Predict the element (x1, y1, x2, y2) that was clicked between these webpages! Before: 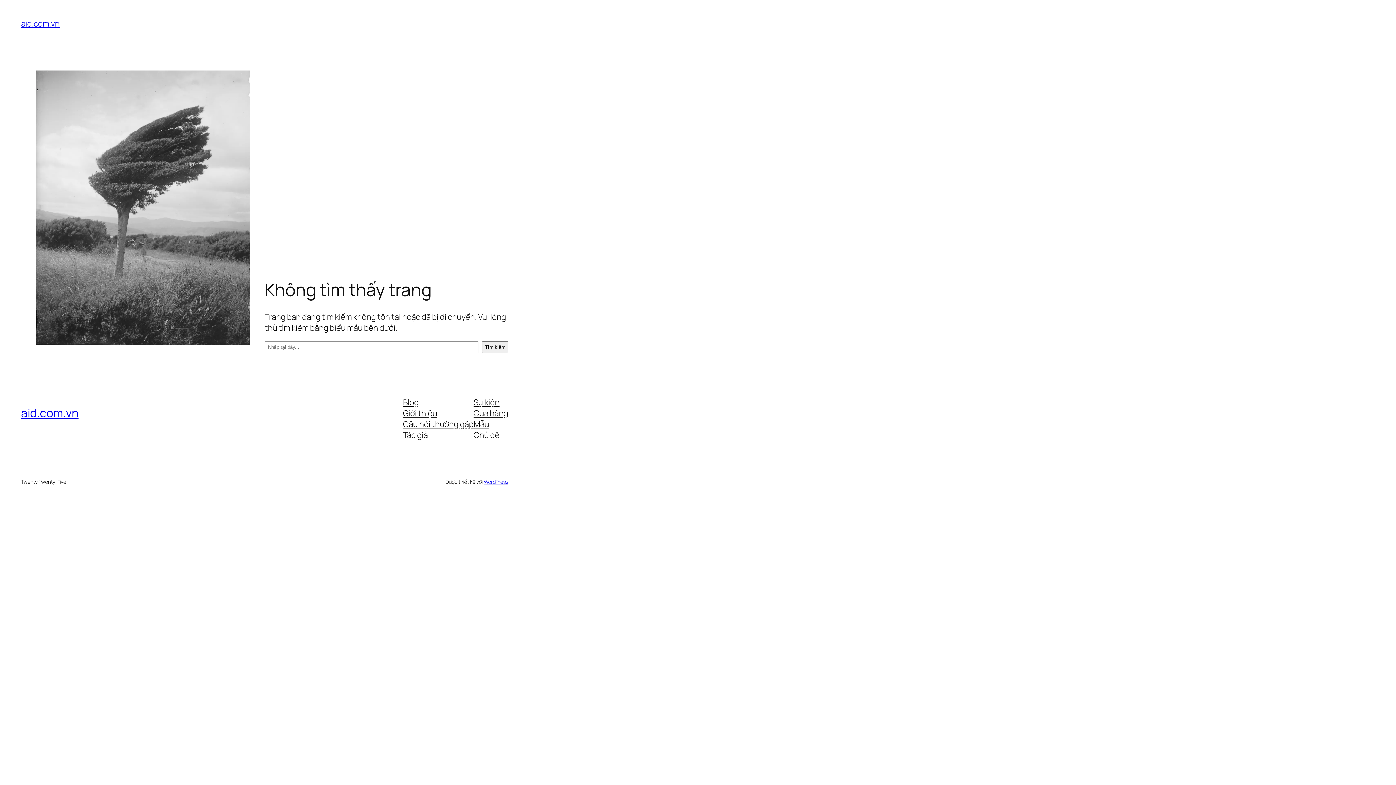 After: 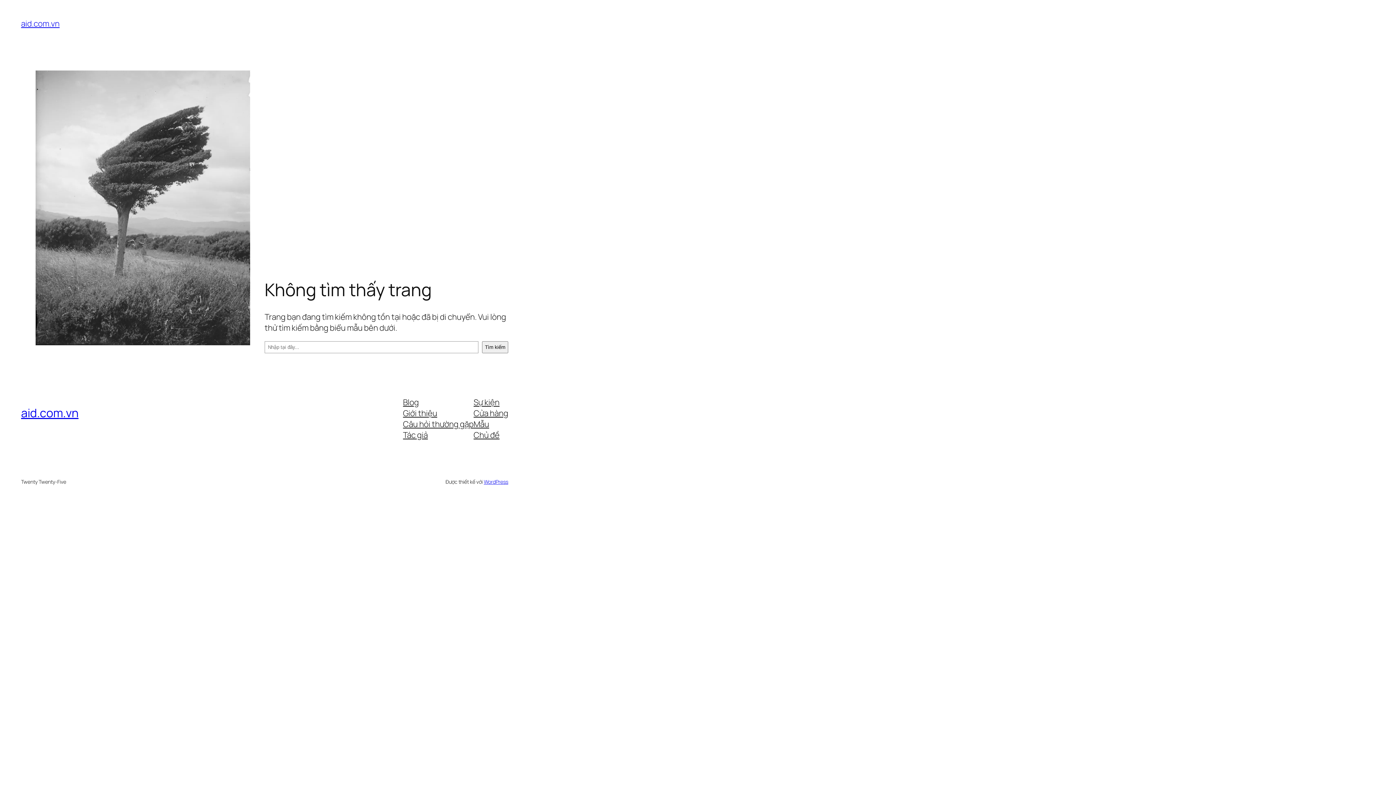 Action: bbox: (403, 407, 437, 418) label: Giới thiệu